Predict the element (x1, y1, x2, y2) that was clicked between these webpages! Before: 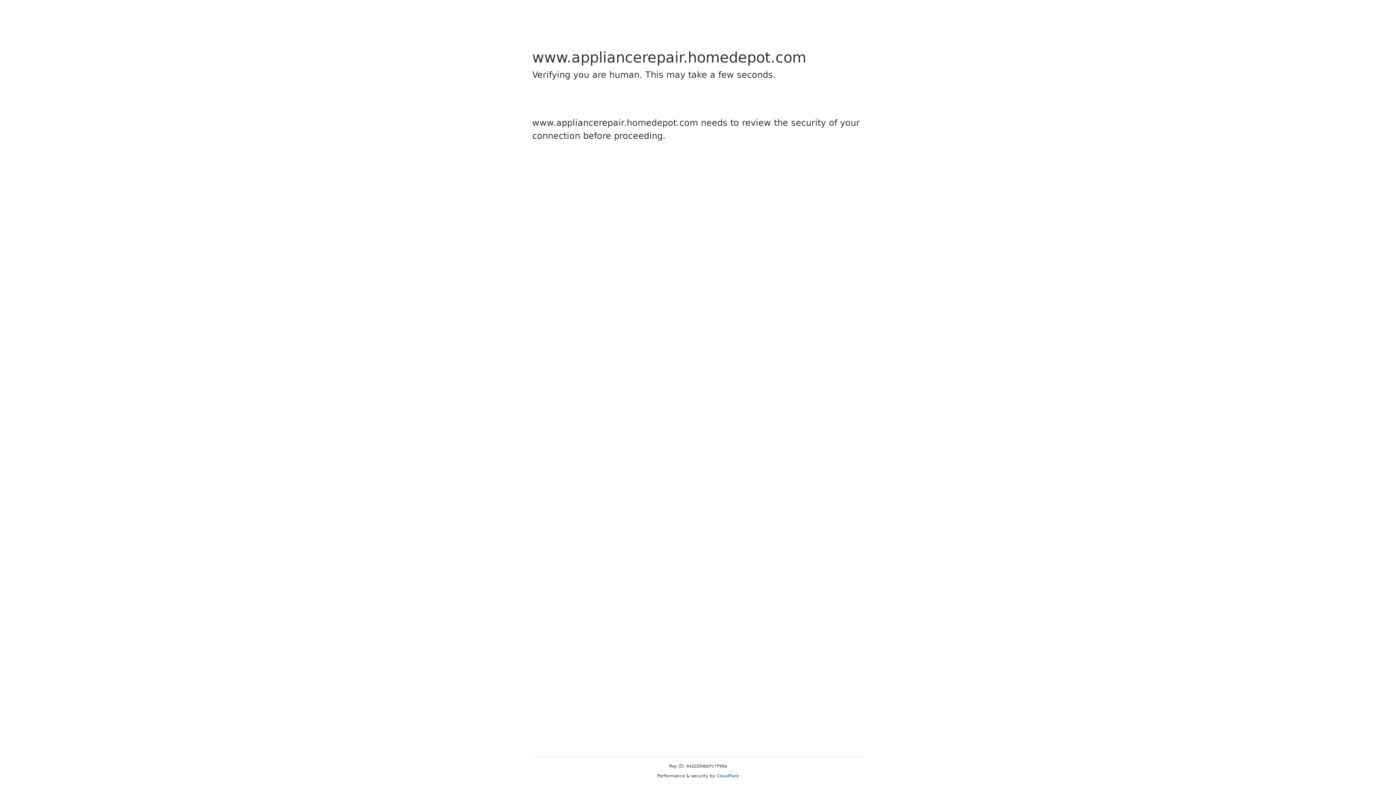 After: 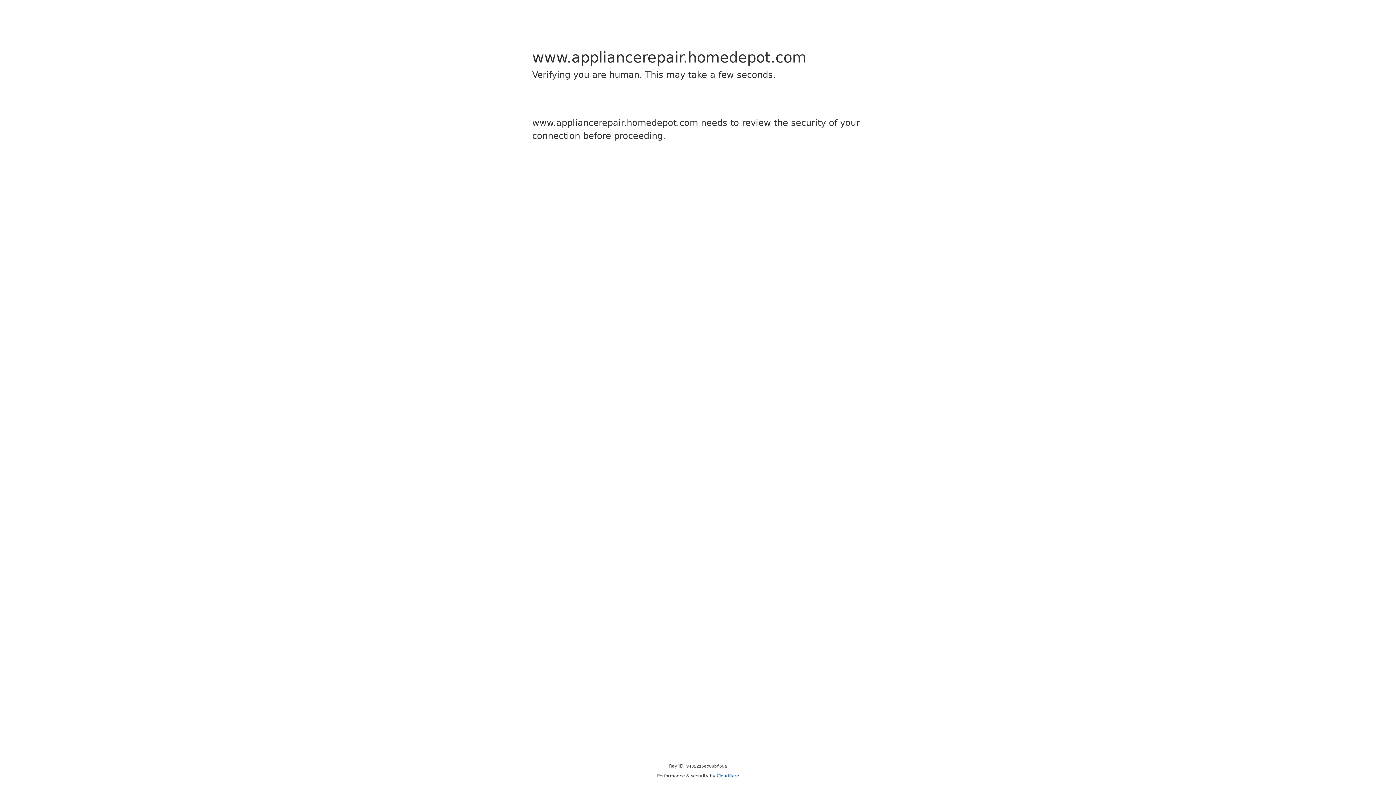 Action: label: Cloudflare bbox: (716, 773, 739, 778)